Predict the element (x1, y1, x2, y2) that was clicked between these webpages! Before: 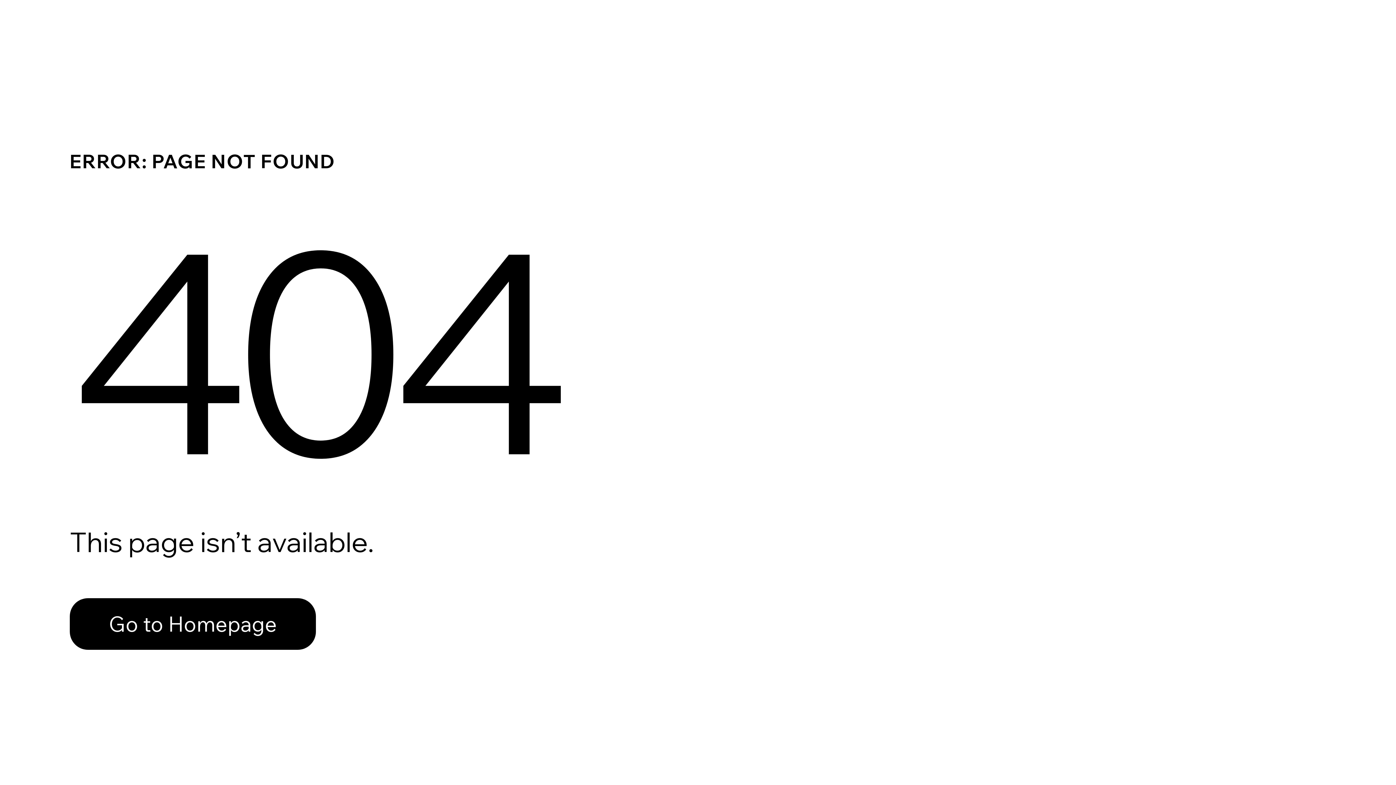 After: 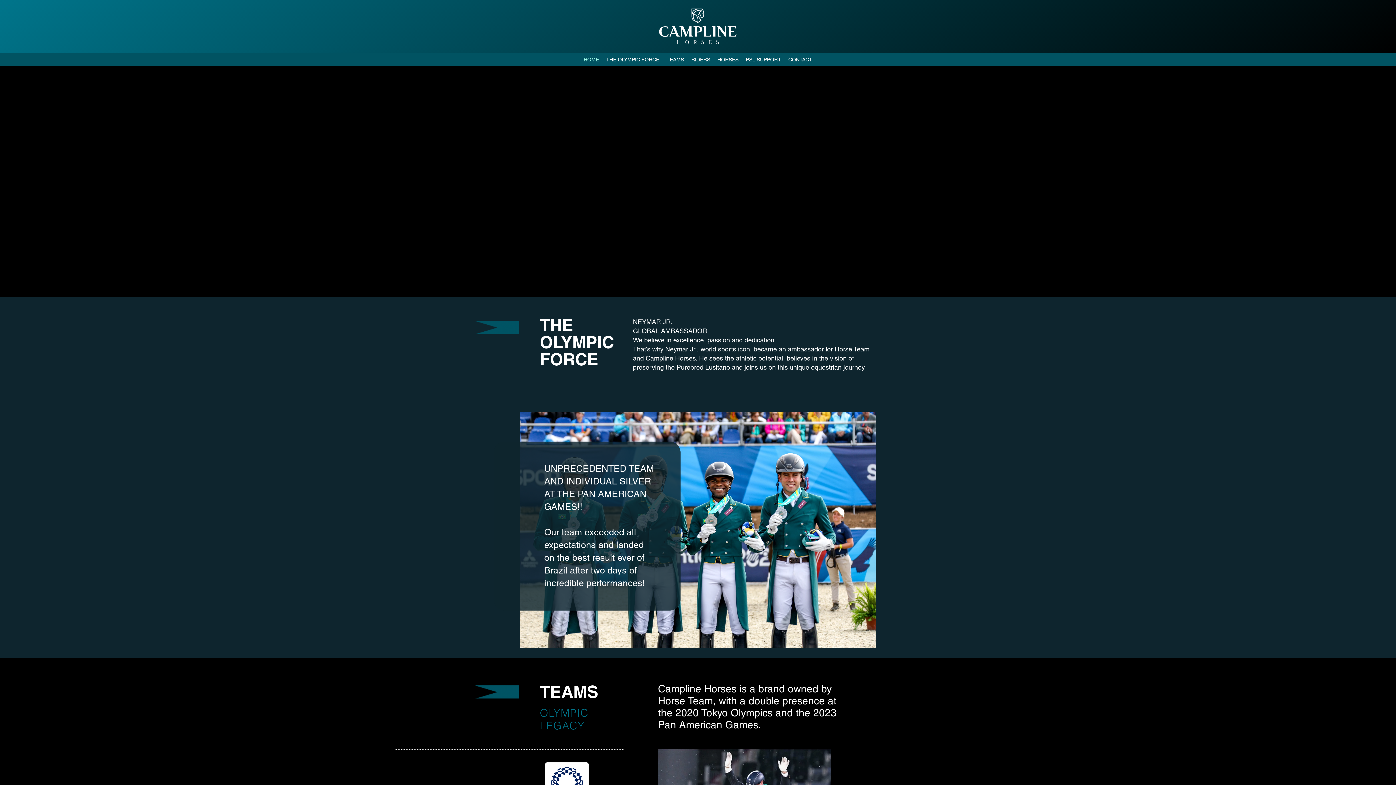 Action: label: Go to Homepage bbox: (69, 582, 768, 659)